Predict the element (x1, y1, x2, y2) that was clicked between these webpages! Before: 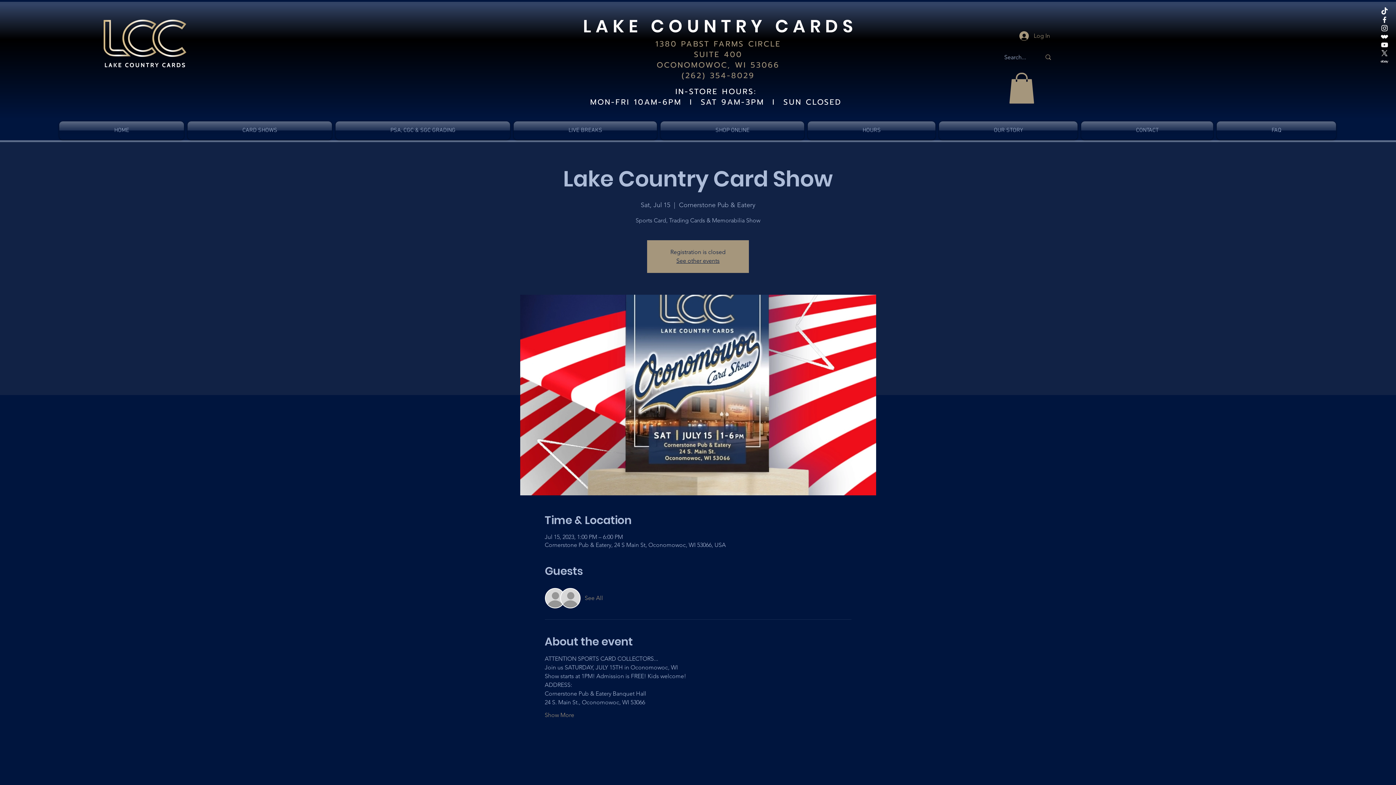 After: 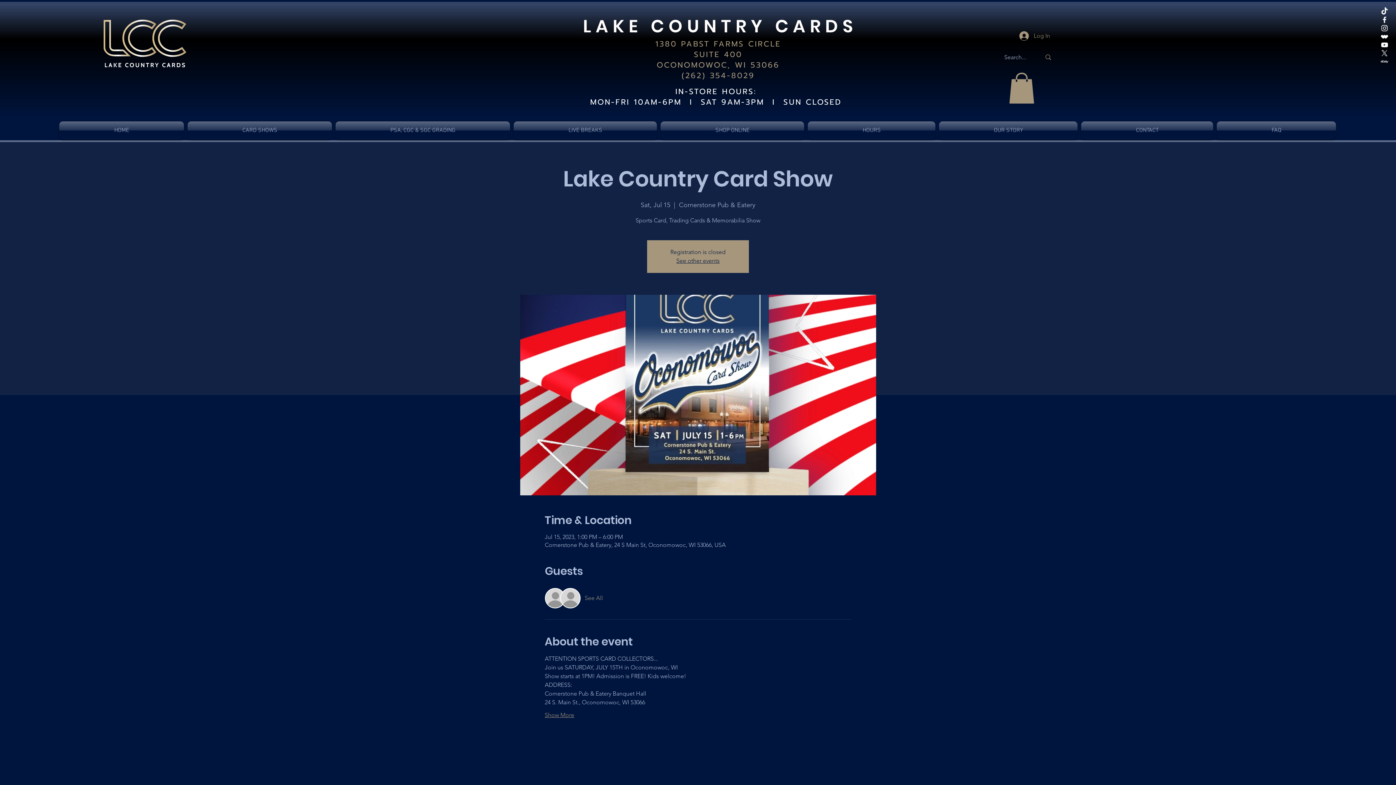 Action: bbox: (544, 711, 574, 719) label: Show More